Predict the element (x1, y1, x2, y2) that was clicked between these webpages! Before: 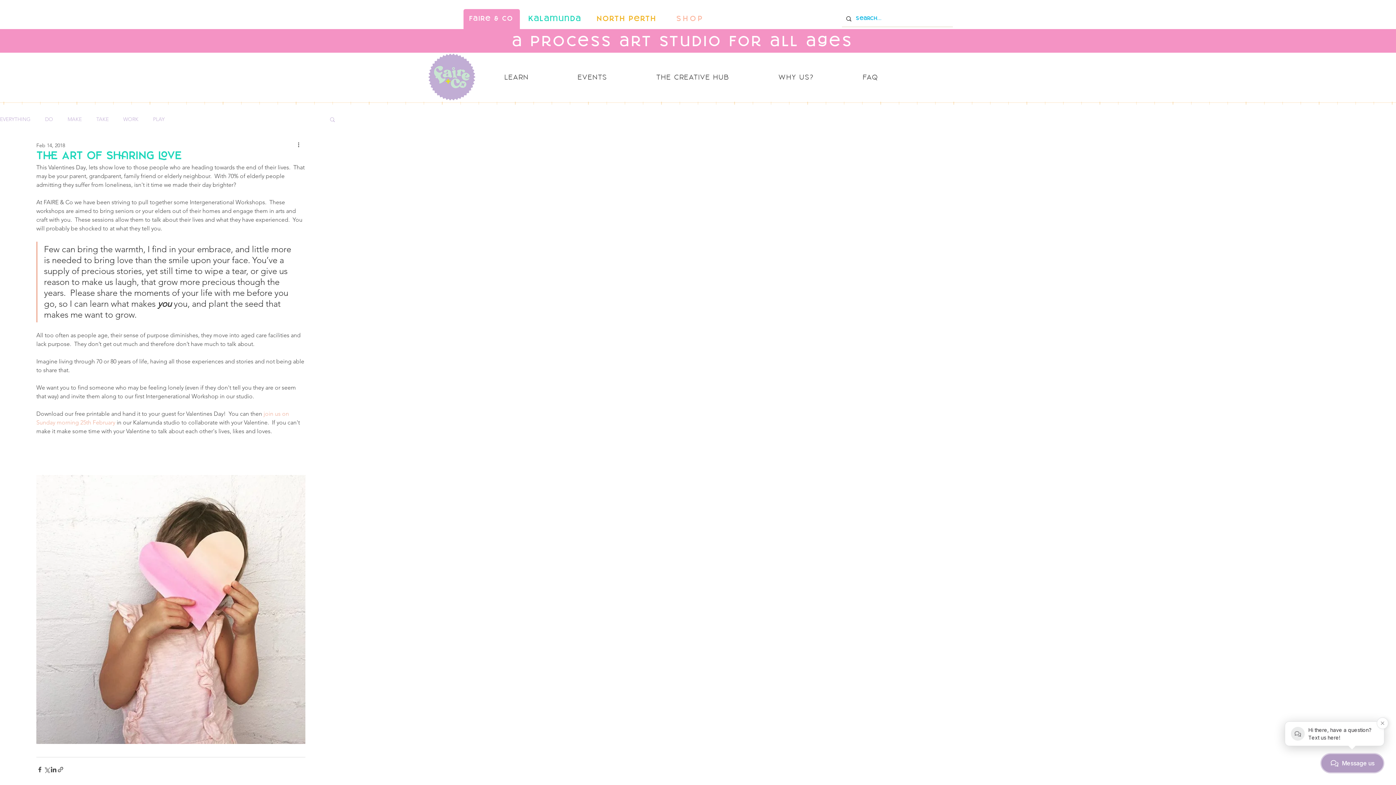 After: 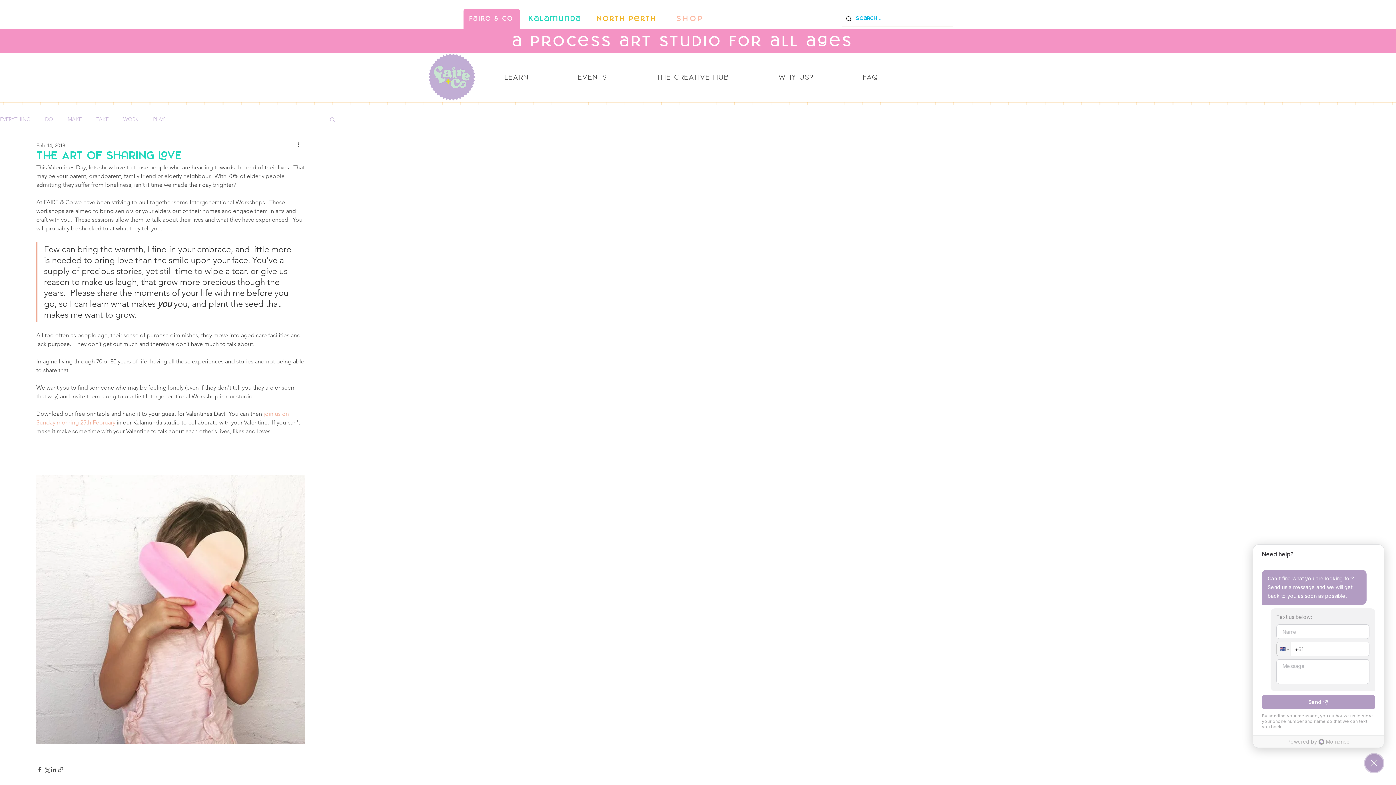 Action: bbox: (1320, 753, 1384, 773) label: Message us